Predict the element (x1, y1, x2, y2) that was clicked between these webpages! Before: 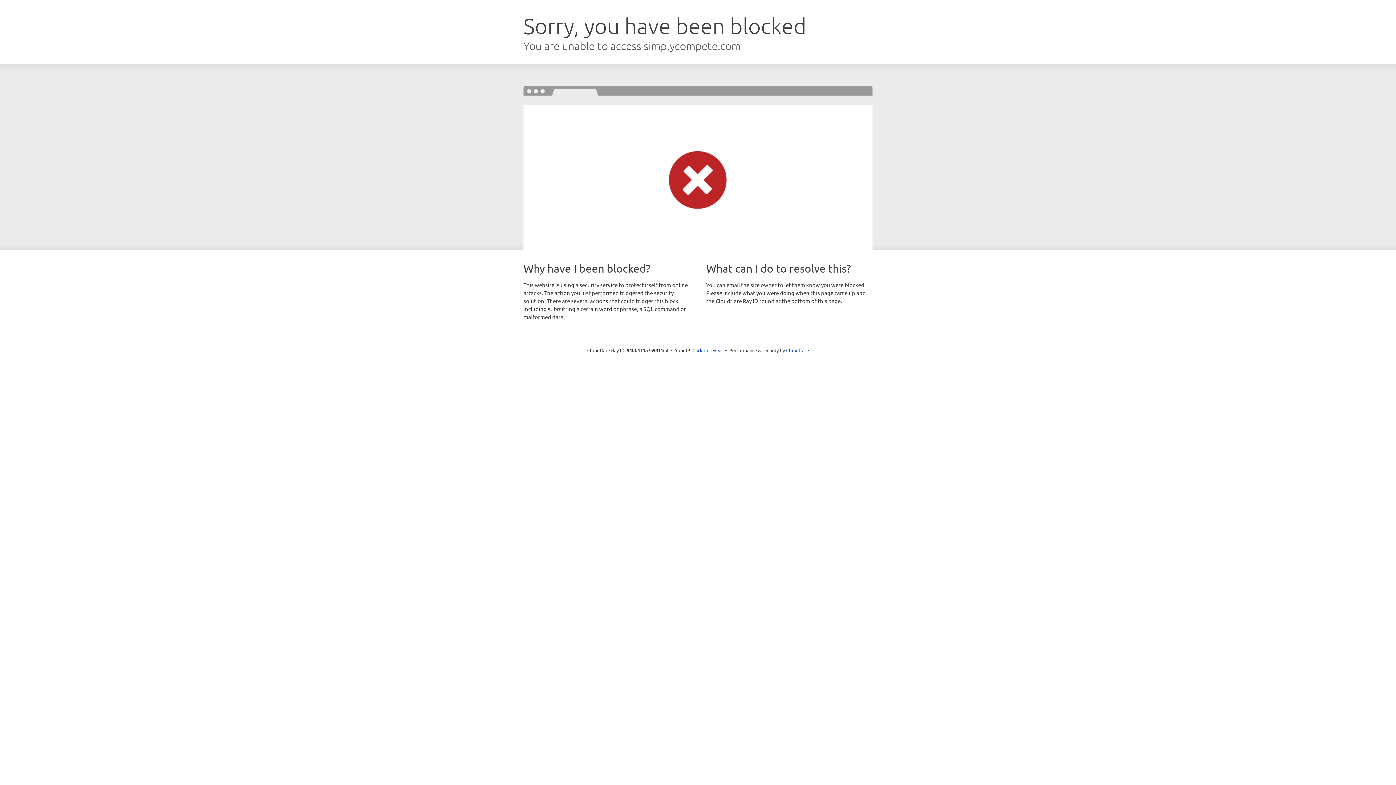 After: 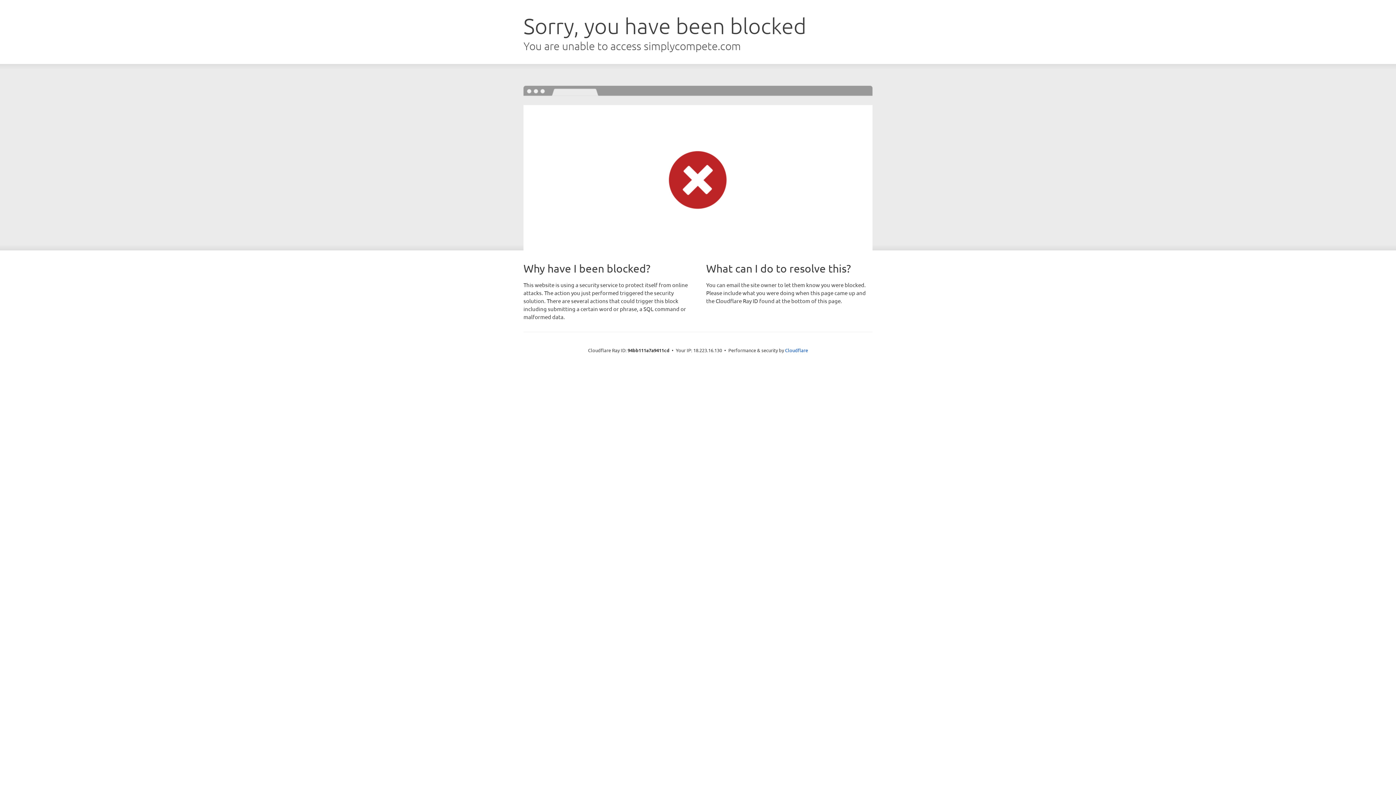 Action: label: Click to reveal bbox: (692, 346, 723, 353)